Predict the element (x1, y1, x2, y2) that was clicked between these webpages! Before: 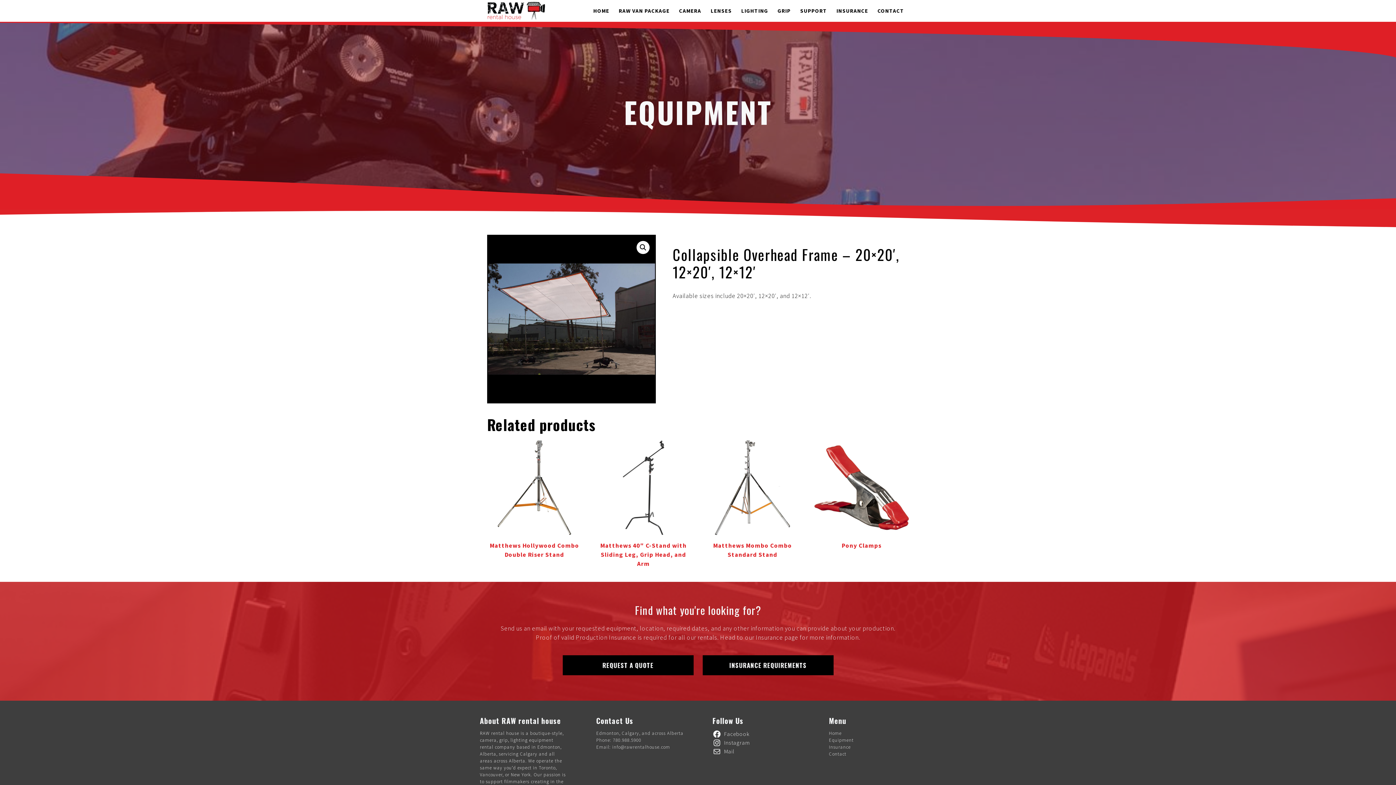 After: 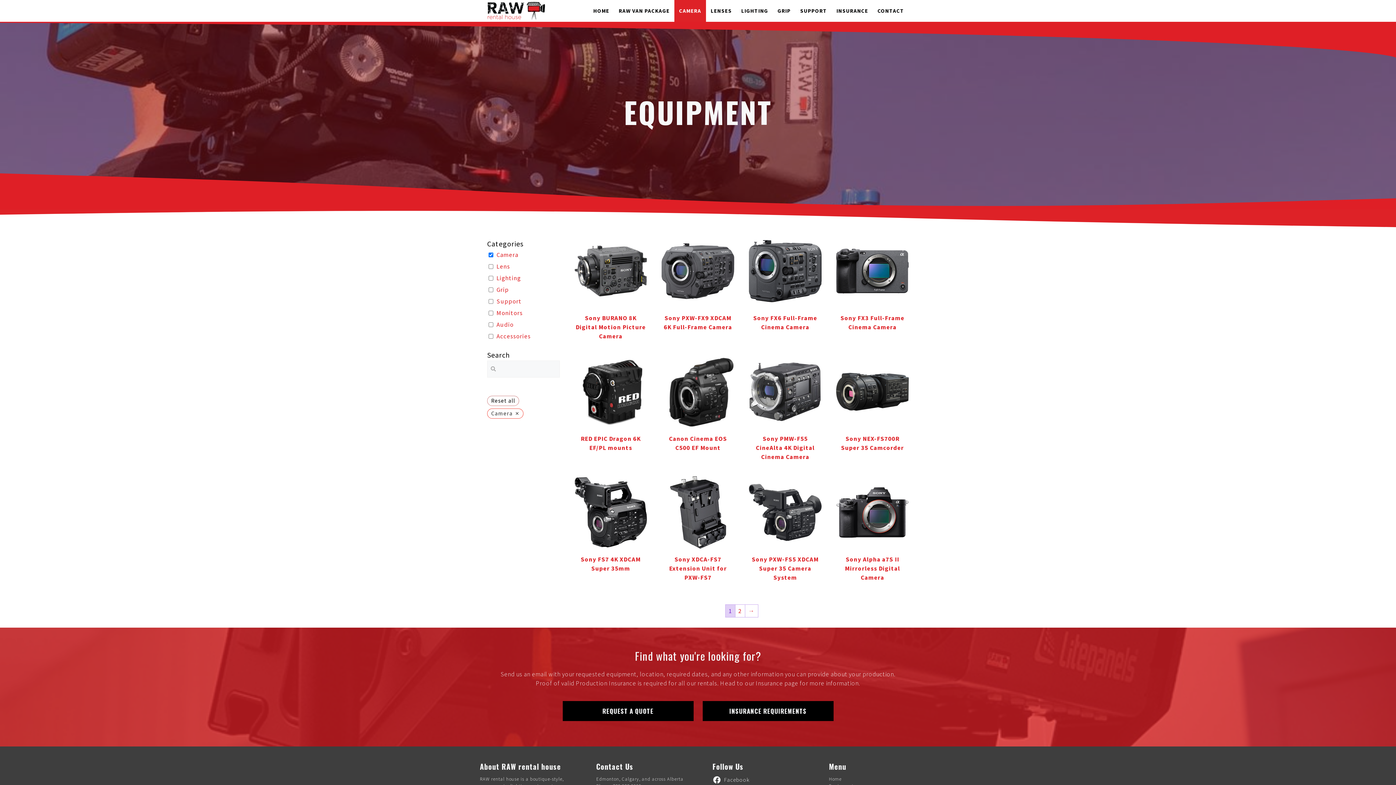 Action: label: CAMERA bbox: (674, 0, 706, 21)